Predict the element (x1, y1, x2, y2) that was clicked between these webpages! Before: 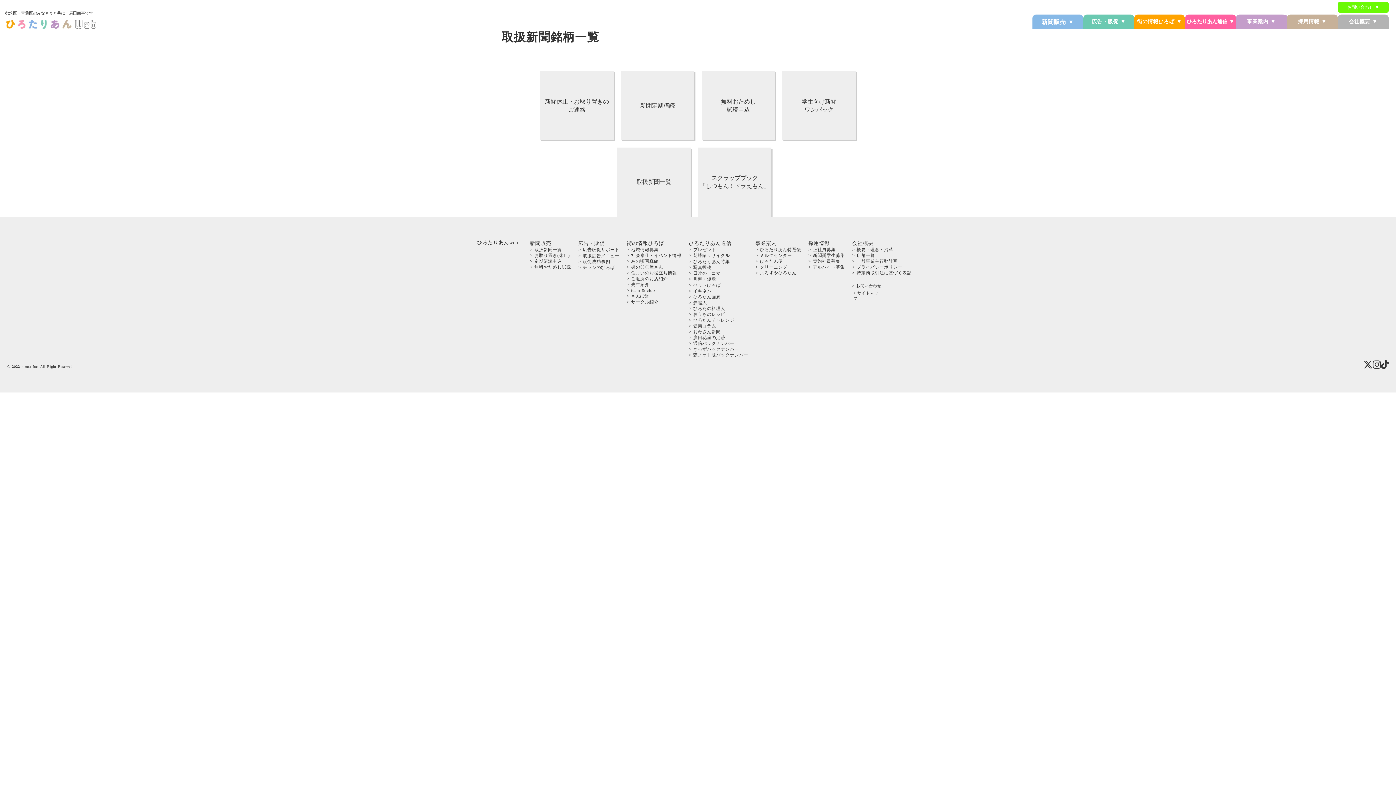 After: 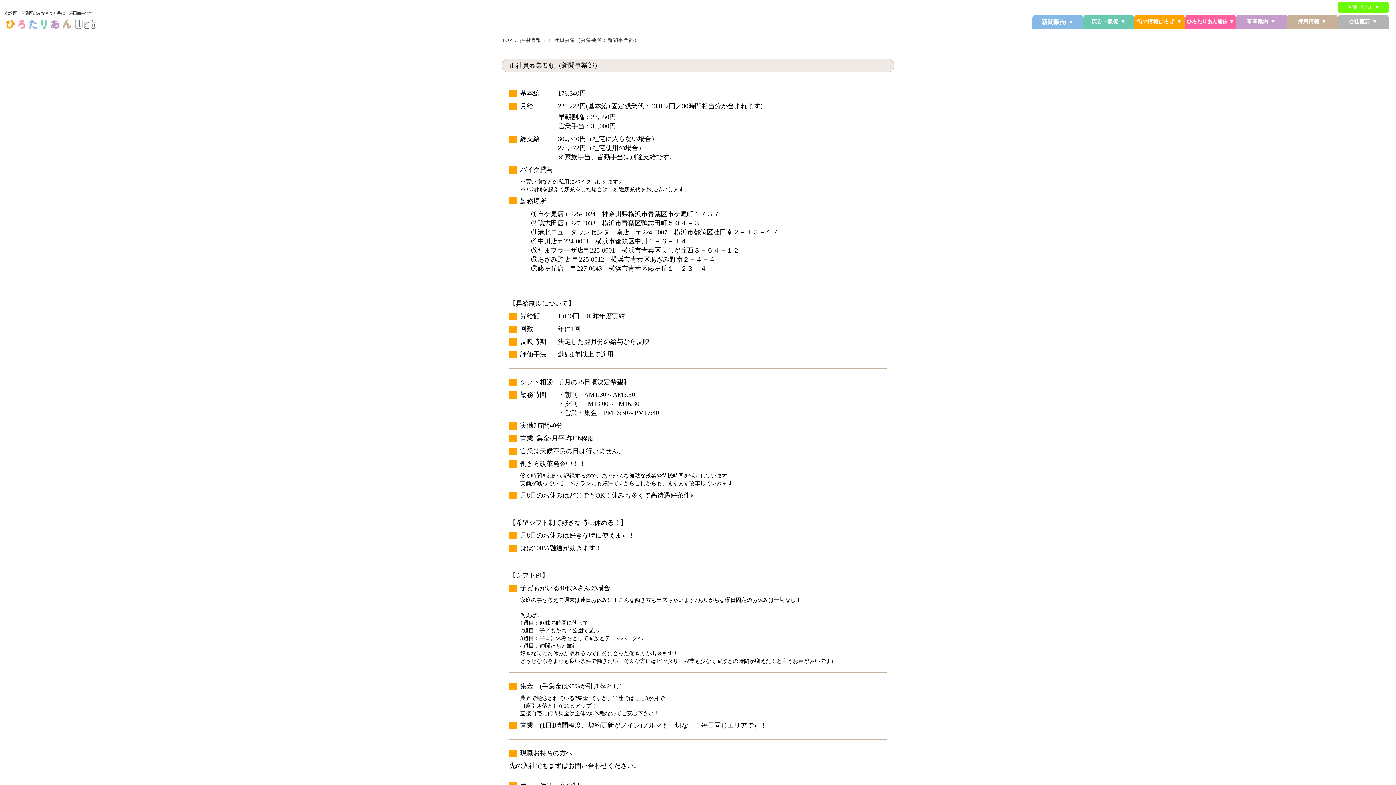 Action: bbox: (808, 246, 835, 252) label: > 正社員募集